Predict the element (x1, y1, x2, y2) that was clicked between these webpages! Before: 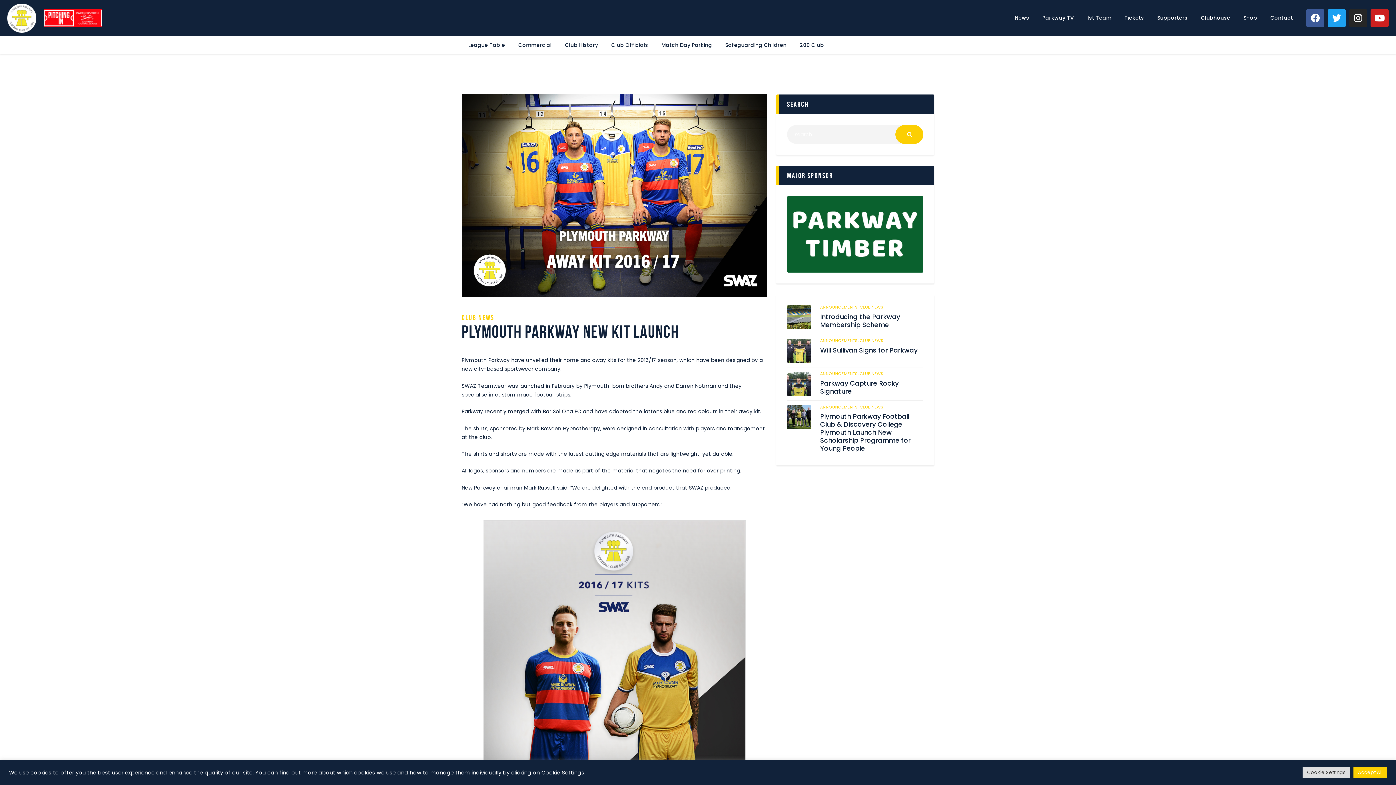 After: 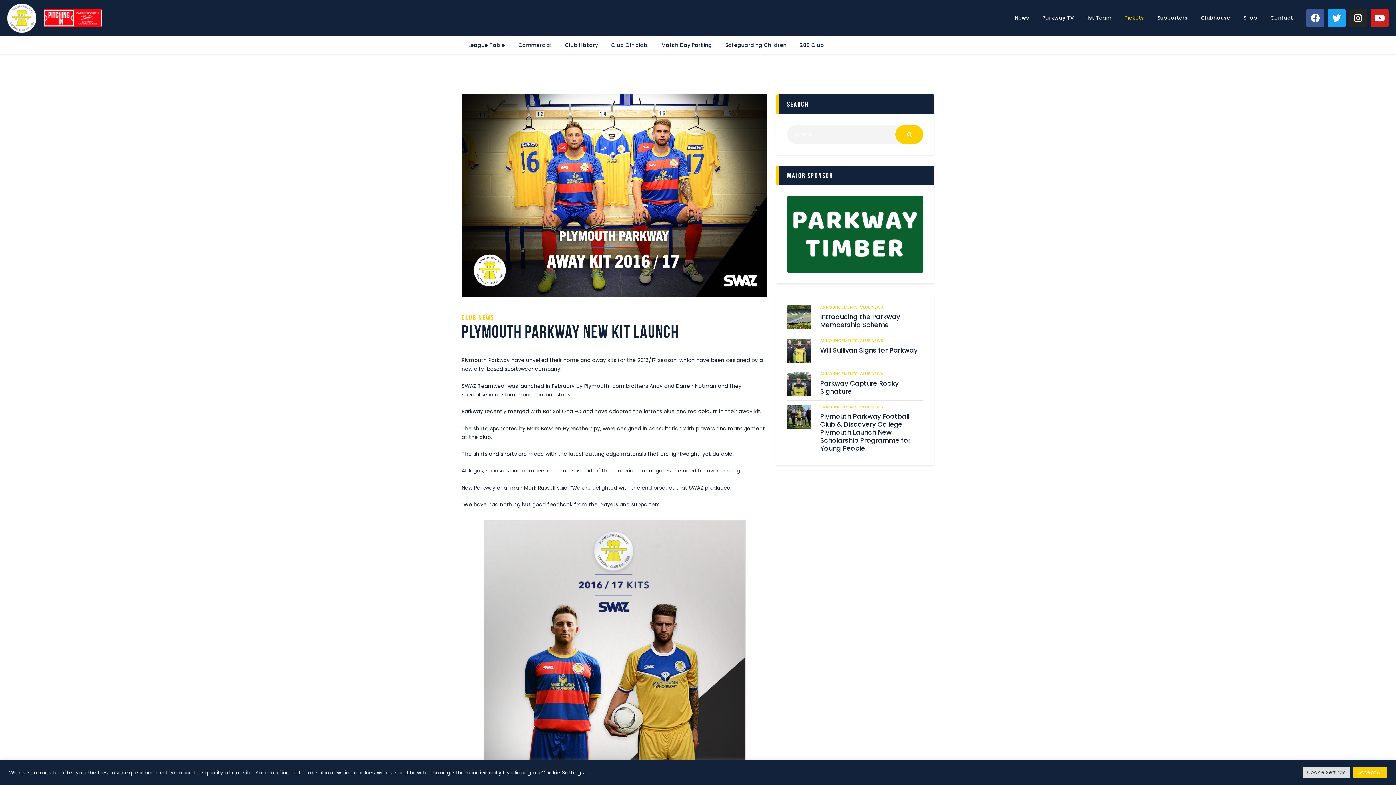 Action: label: Tickets bbox: (1118, 9, 1150, 26)